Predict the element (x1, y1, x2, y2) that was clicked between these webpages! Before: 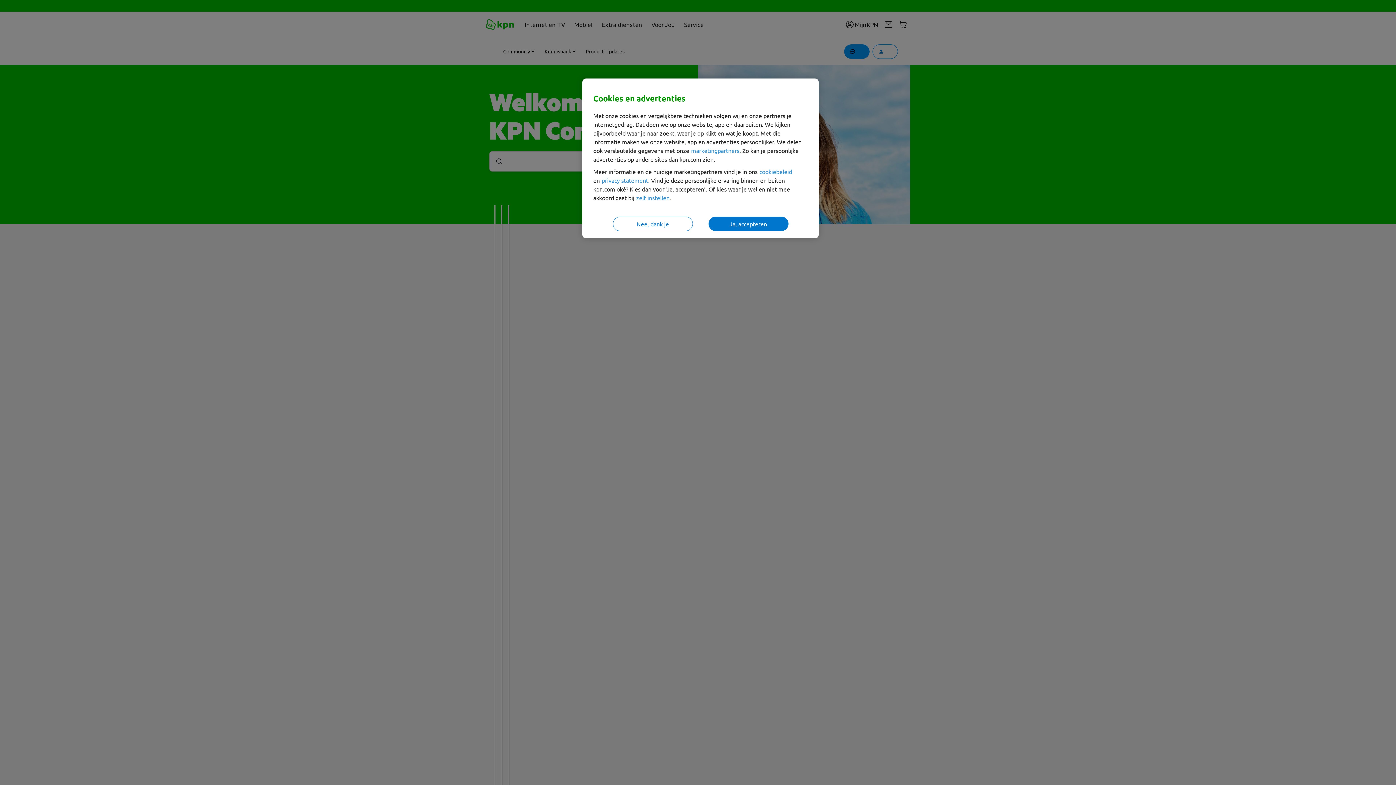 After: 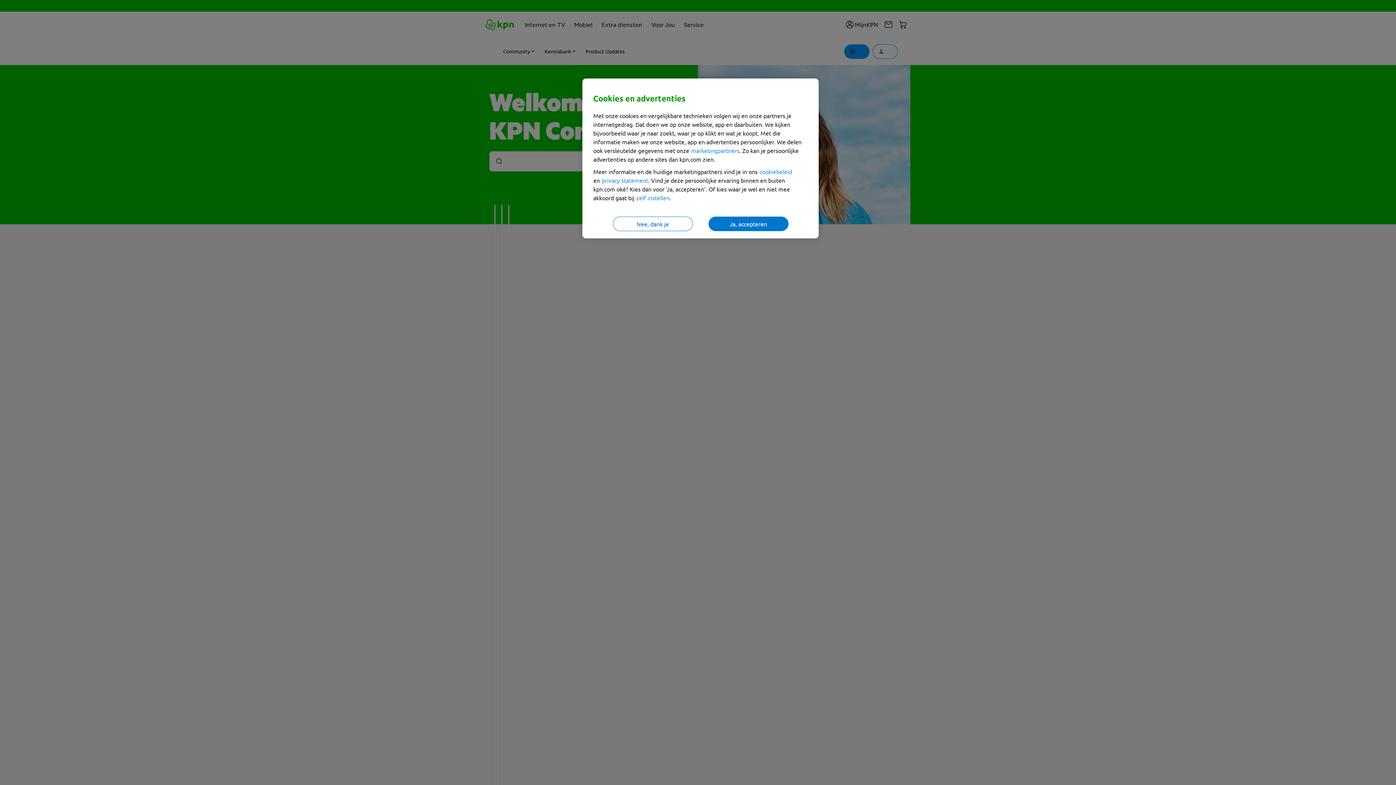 Action: label: zelf instellen bbox: (636, 194, 669, 201)